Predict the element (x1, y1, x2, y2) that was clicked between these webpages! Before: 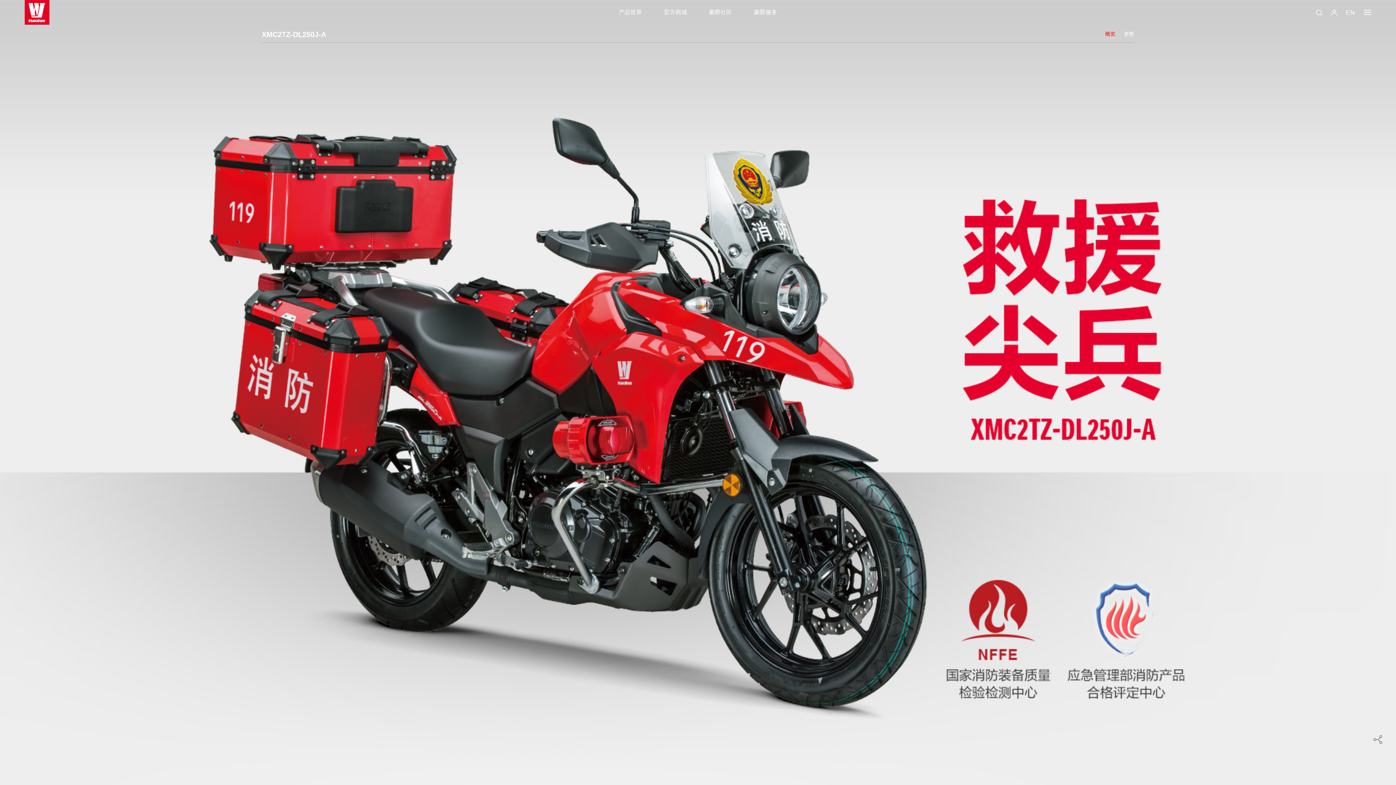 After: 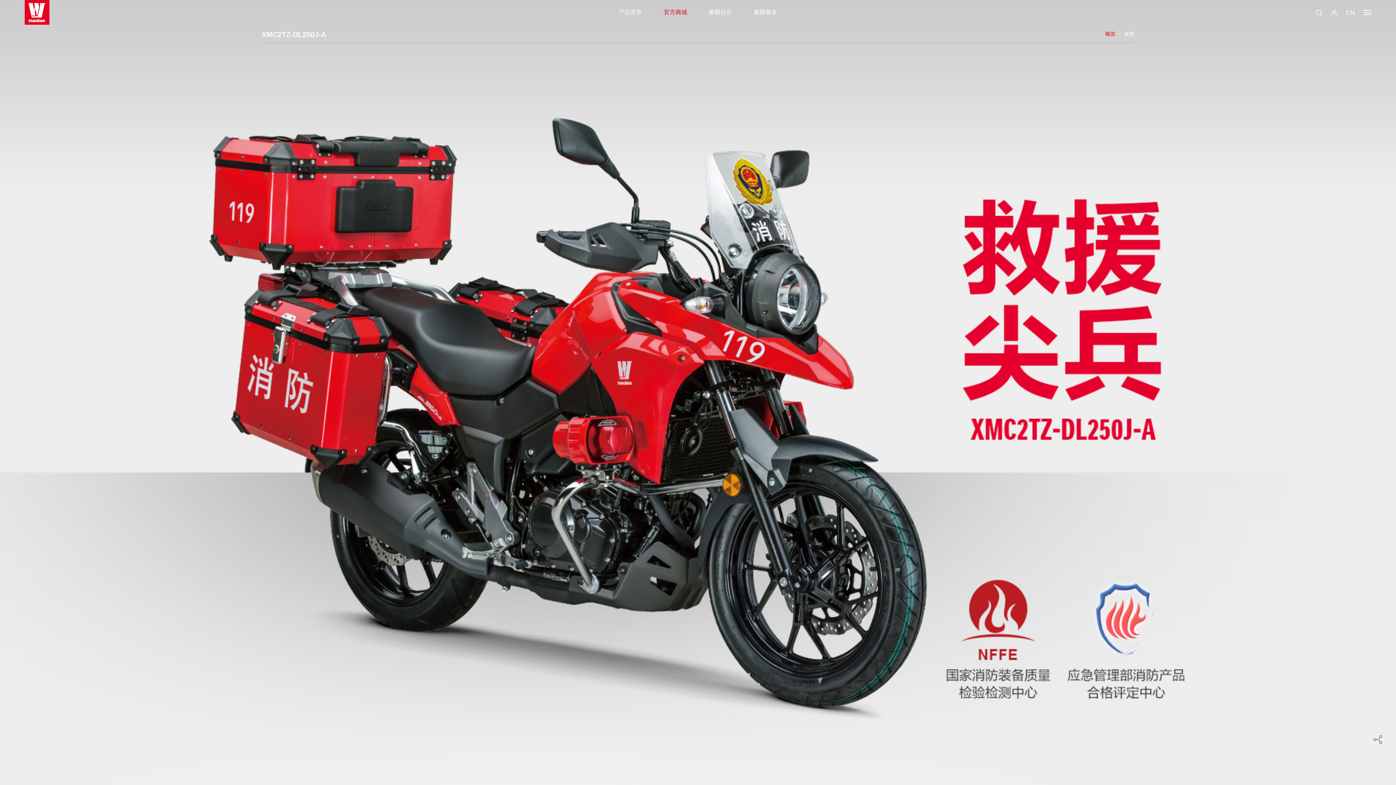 Action: label: 官方商城 bbox: (664, 0, 687, 24)